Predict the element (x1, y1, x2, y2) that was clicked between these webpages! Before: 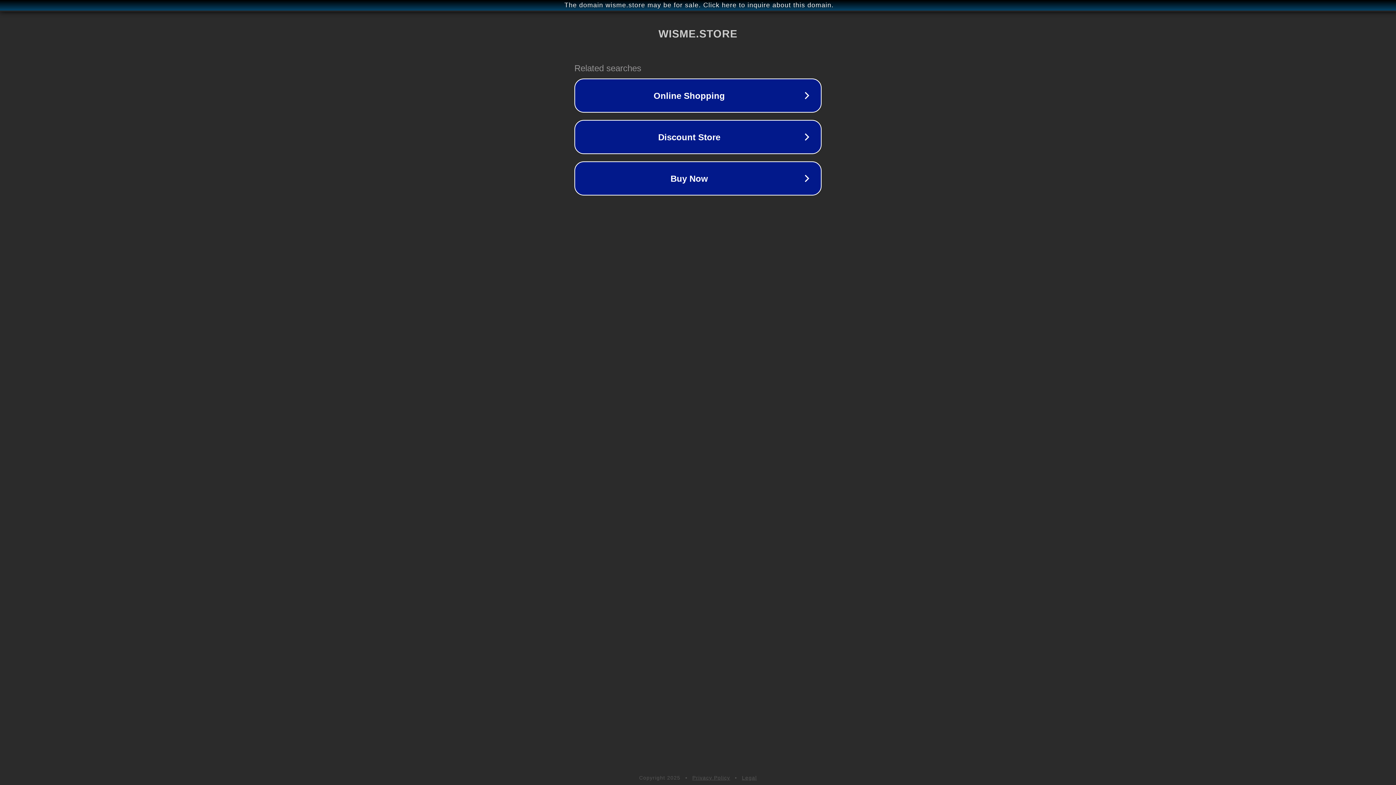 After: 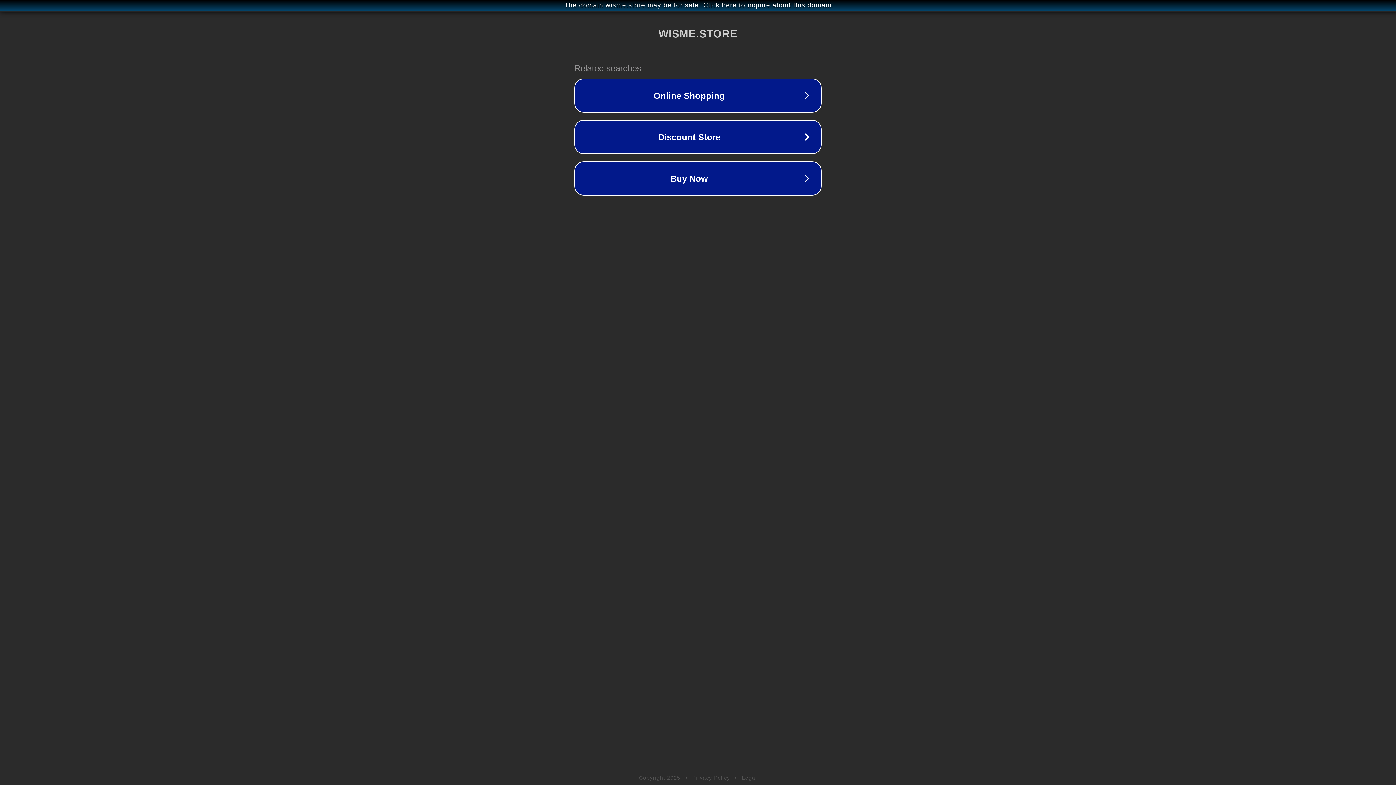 Action: label: Privacy Policy bbox: (692, 775, 730, 781)